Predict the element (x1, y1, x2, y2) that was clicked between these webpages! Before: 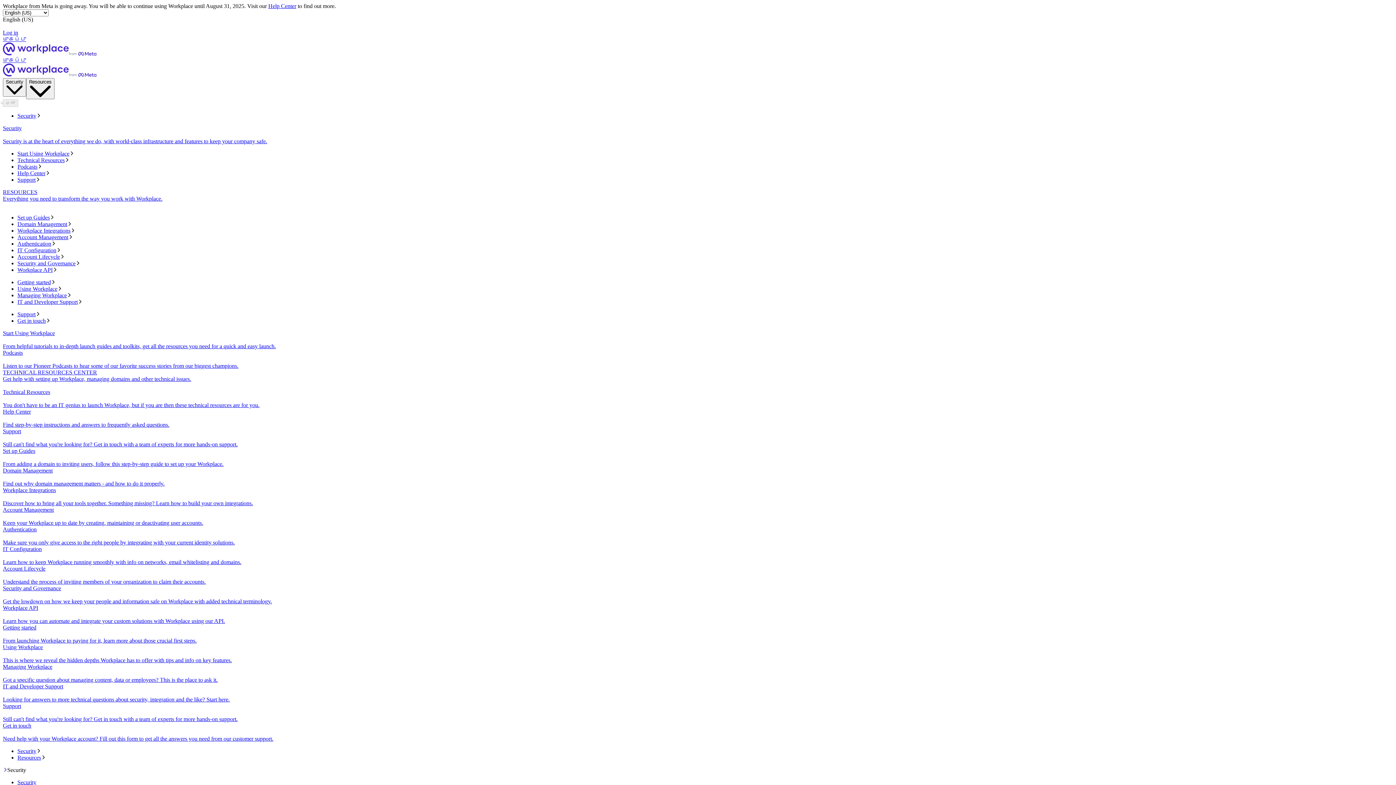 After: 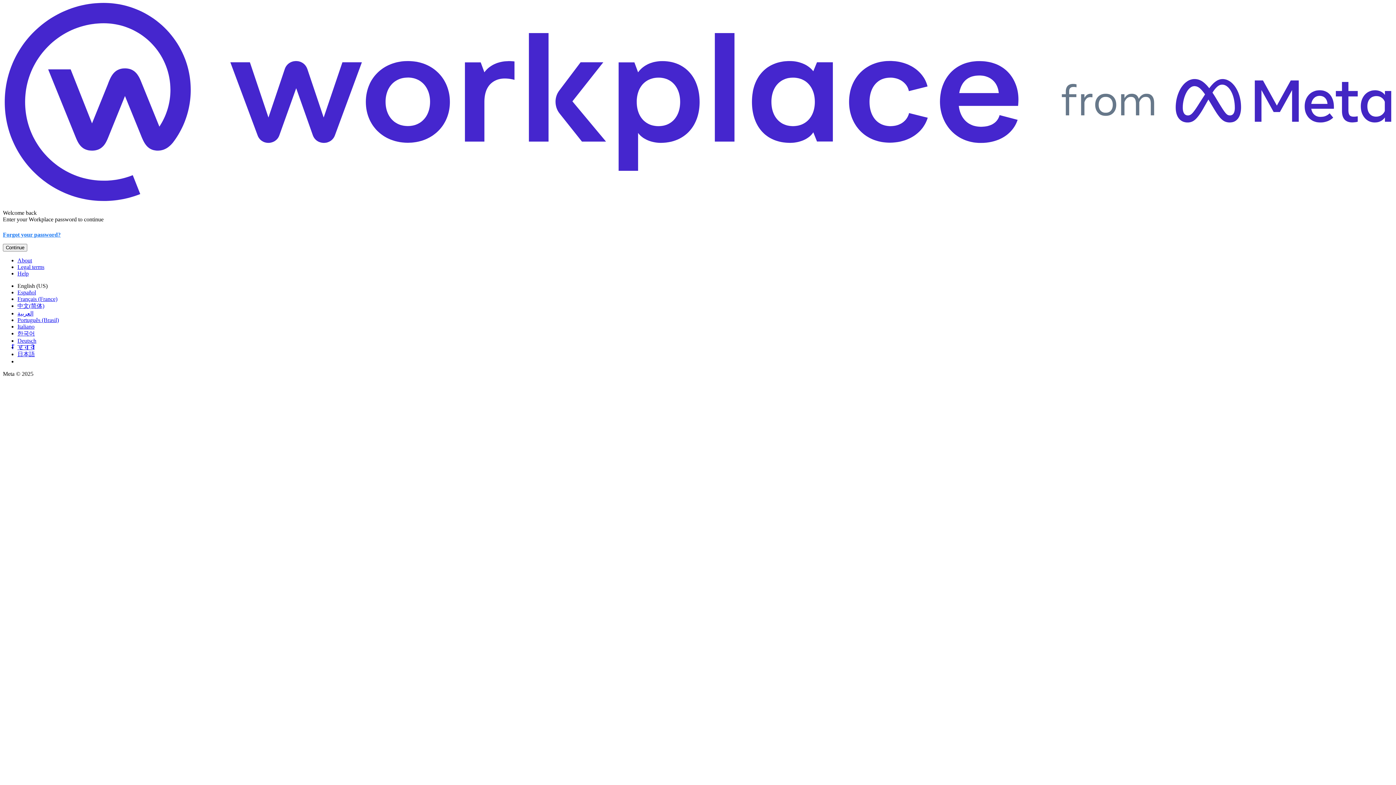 Action: label: Log in bbox: (2, 29, 18, 35)